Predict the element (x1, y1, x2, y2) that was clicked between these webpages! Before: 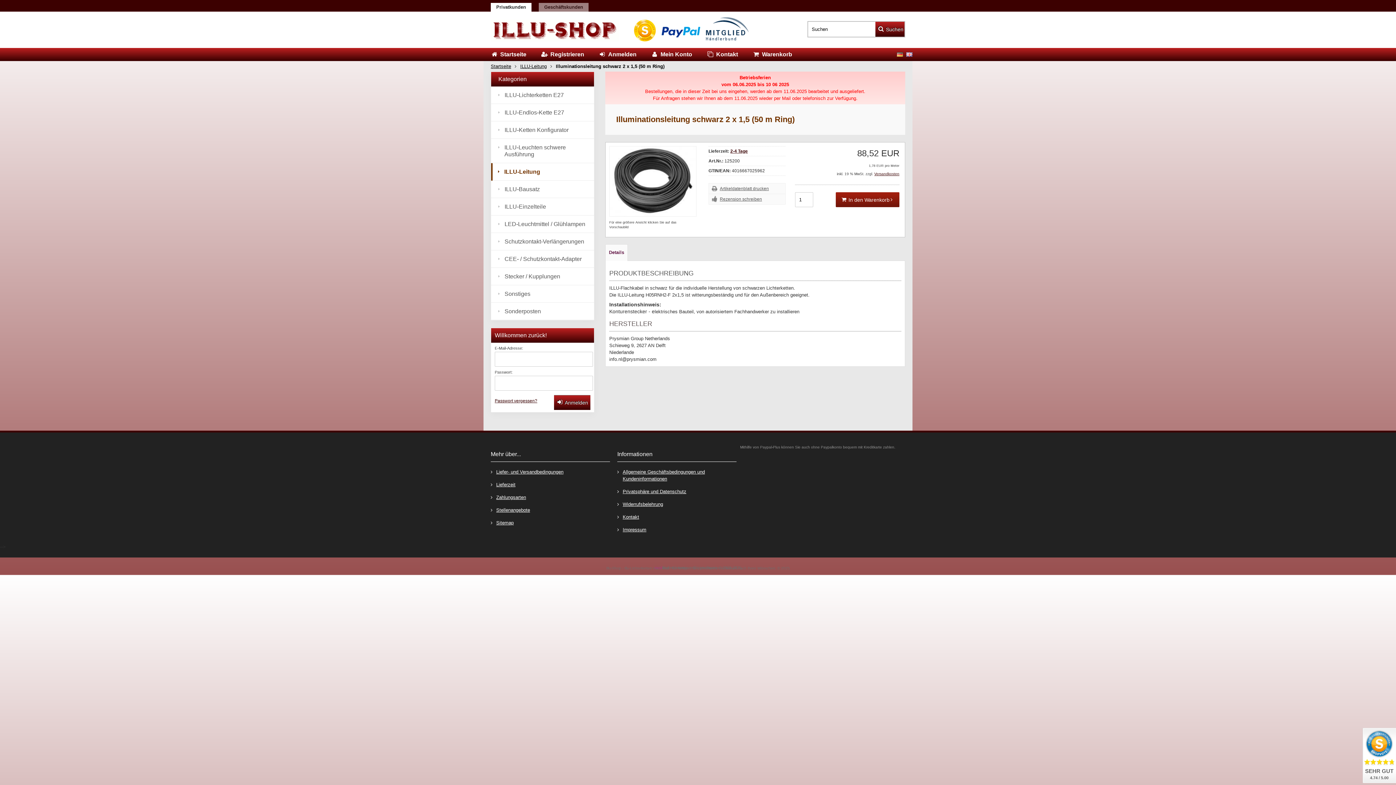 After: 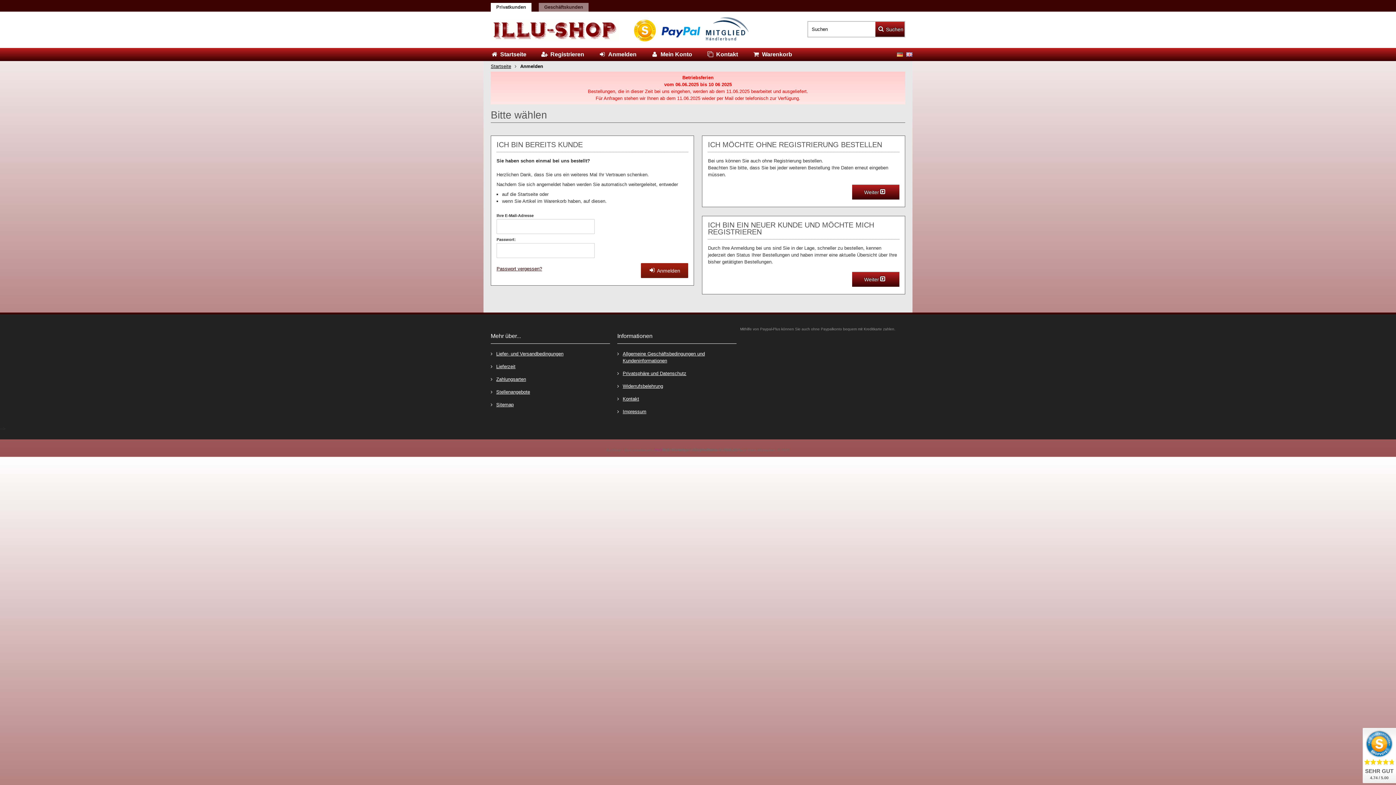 Action: label: Anmelden bbox: (598, 51, 636, 57)